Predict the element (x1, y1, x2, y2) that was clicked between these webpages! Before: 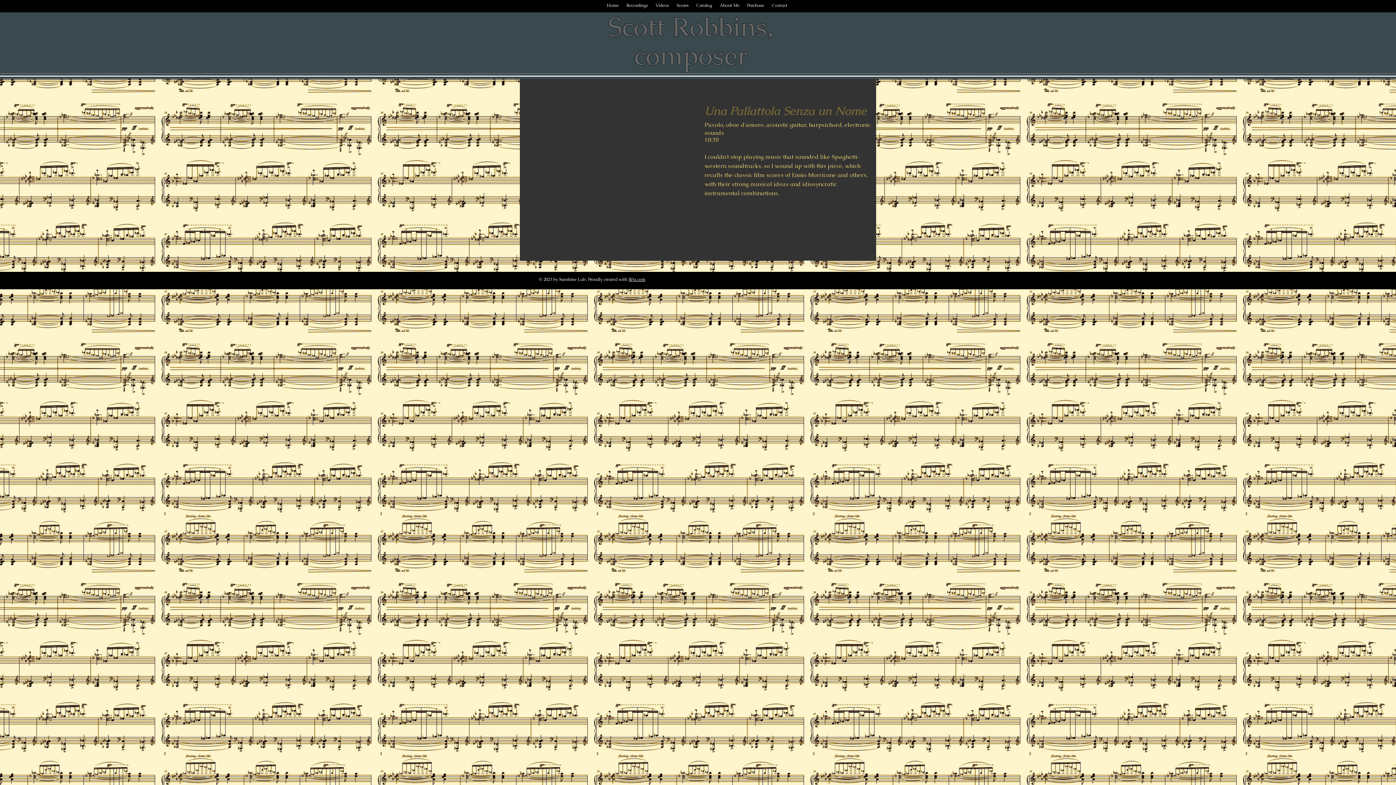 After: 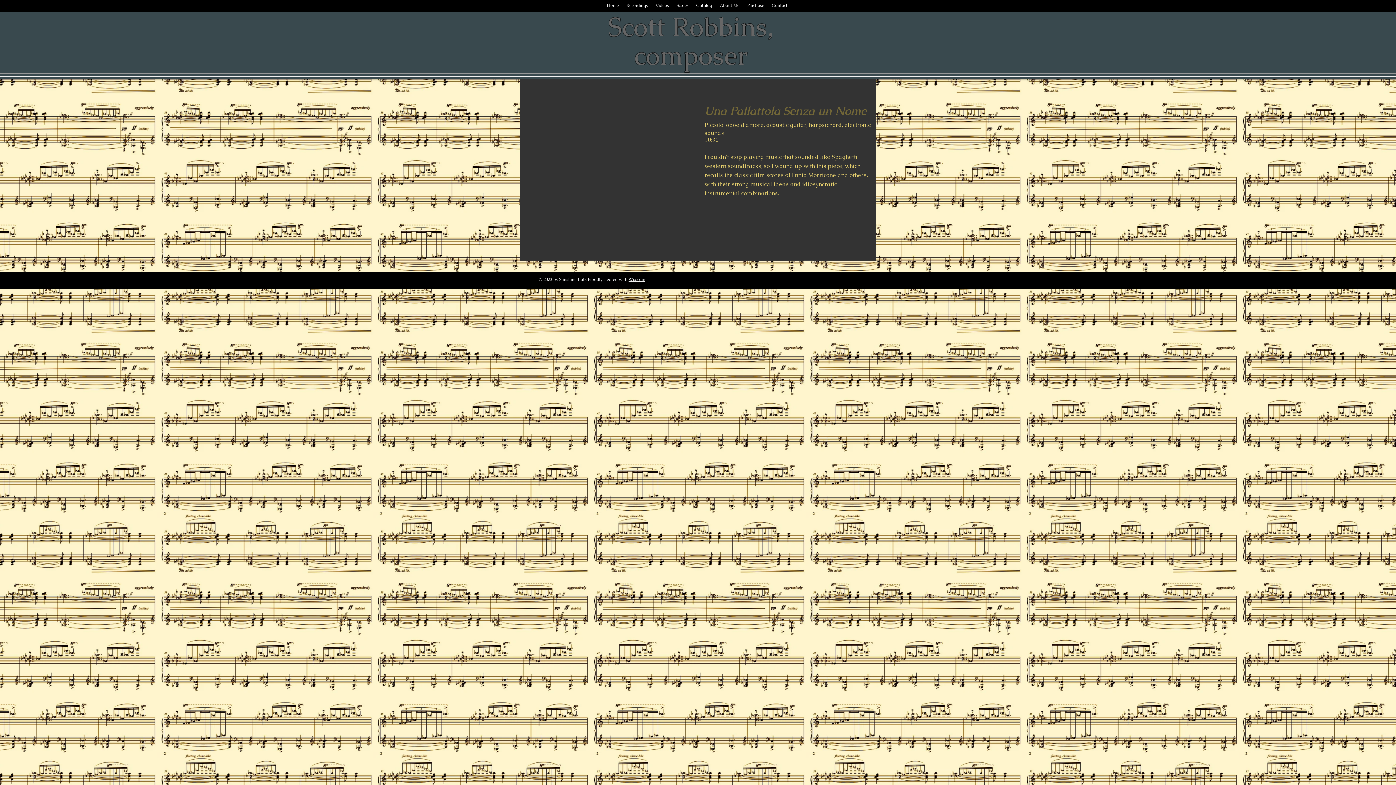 Action: bbox: (628, 276, 645, 282) label: Wix.com